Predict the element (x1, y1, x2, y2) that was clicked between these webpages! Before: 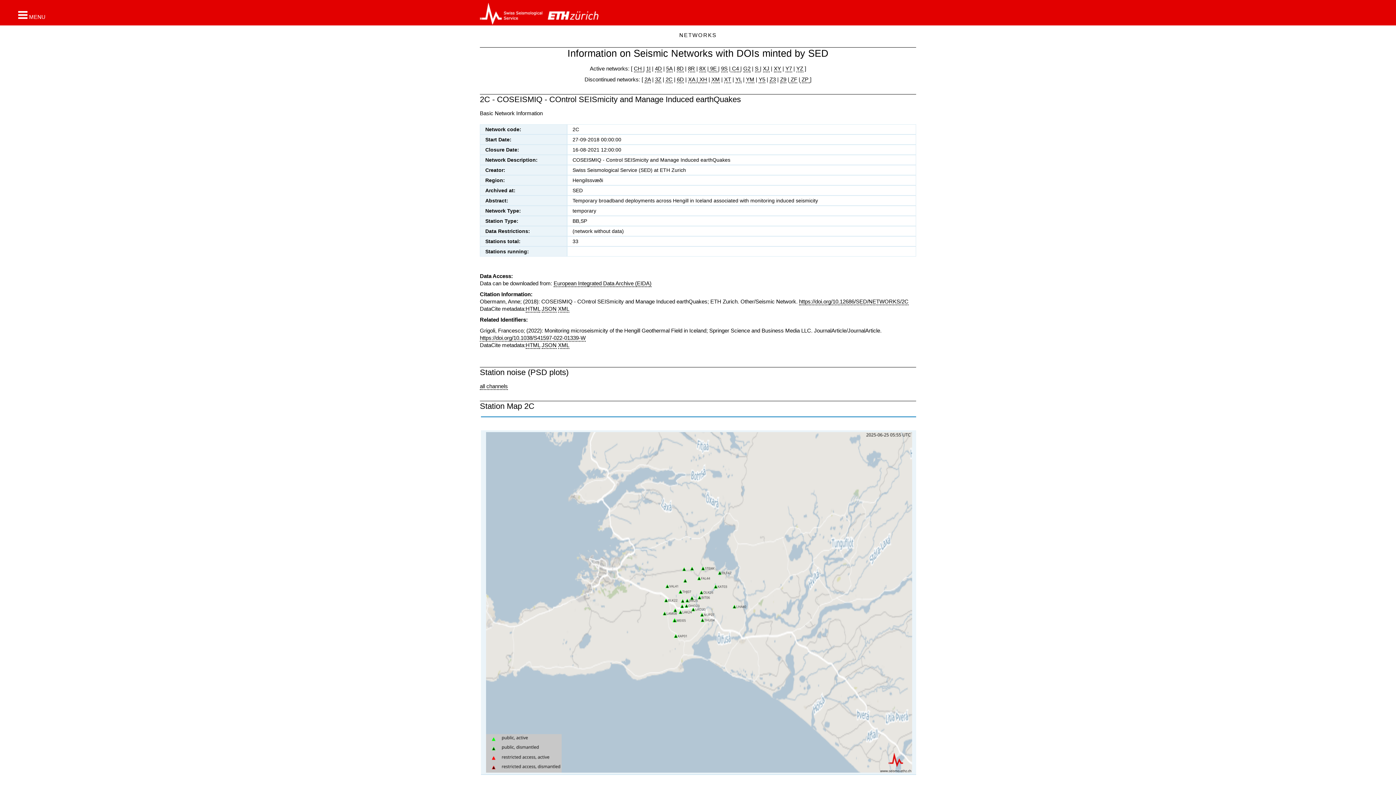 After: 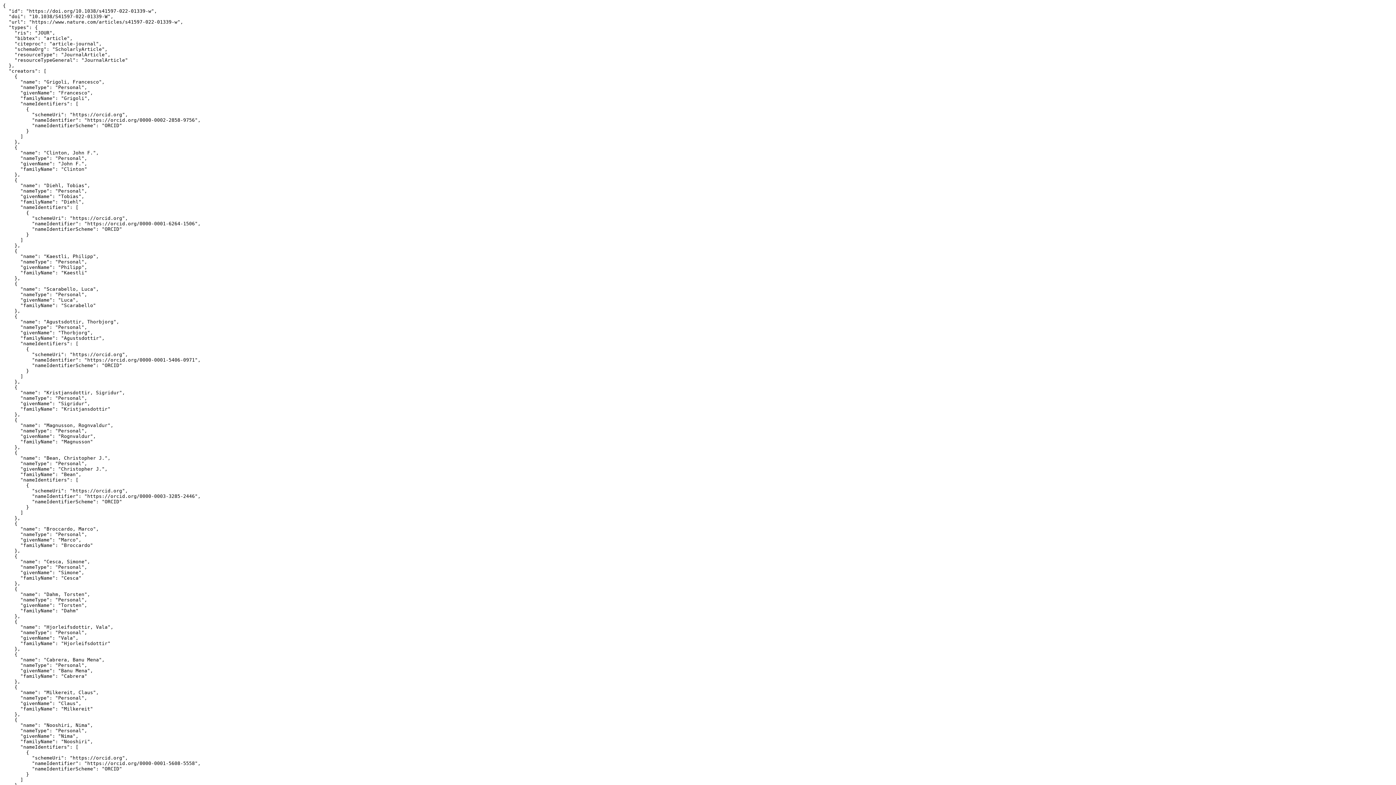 Action: label: JSON bbox: (541, 342, 556, 349)